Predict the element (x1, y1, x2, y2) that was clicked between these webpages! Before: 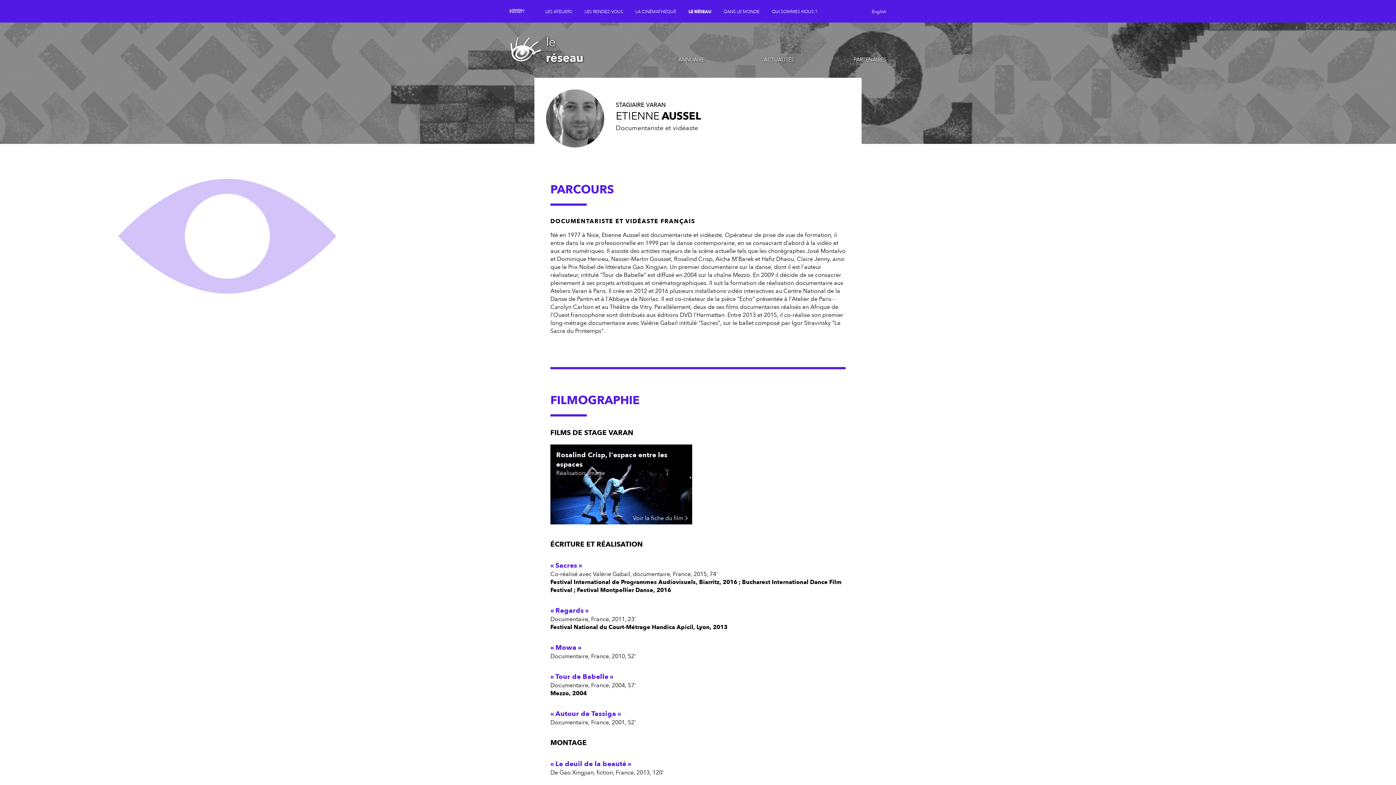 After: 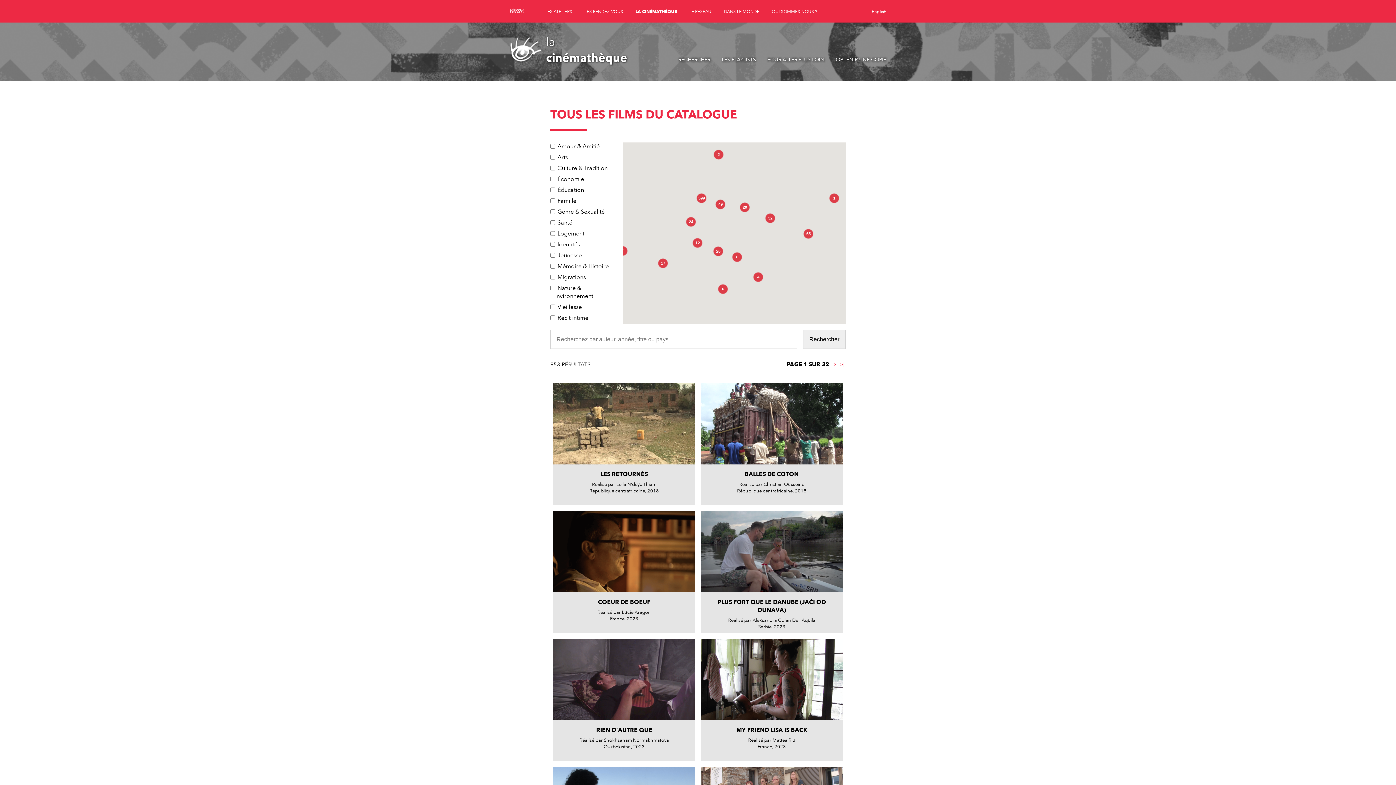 Action: label: LA CINÉMATHÈQUE bbox: (635, 8, 676, 14)